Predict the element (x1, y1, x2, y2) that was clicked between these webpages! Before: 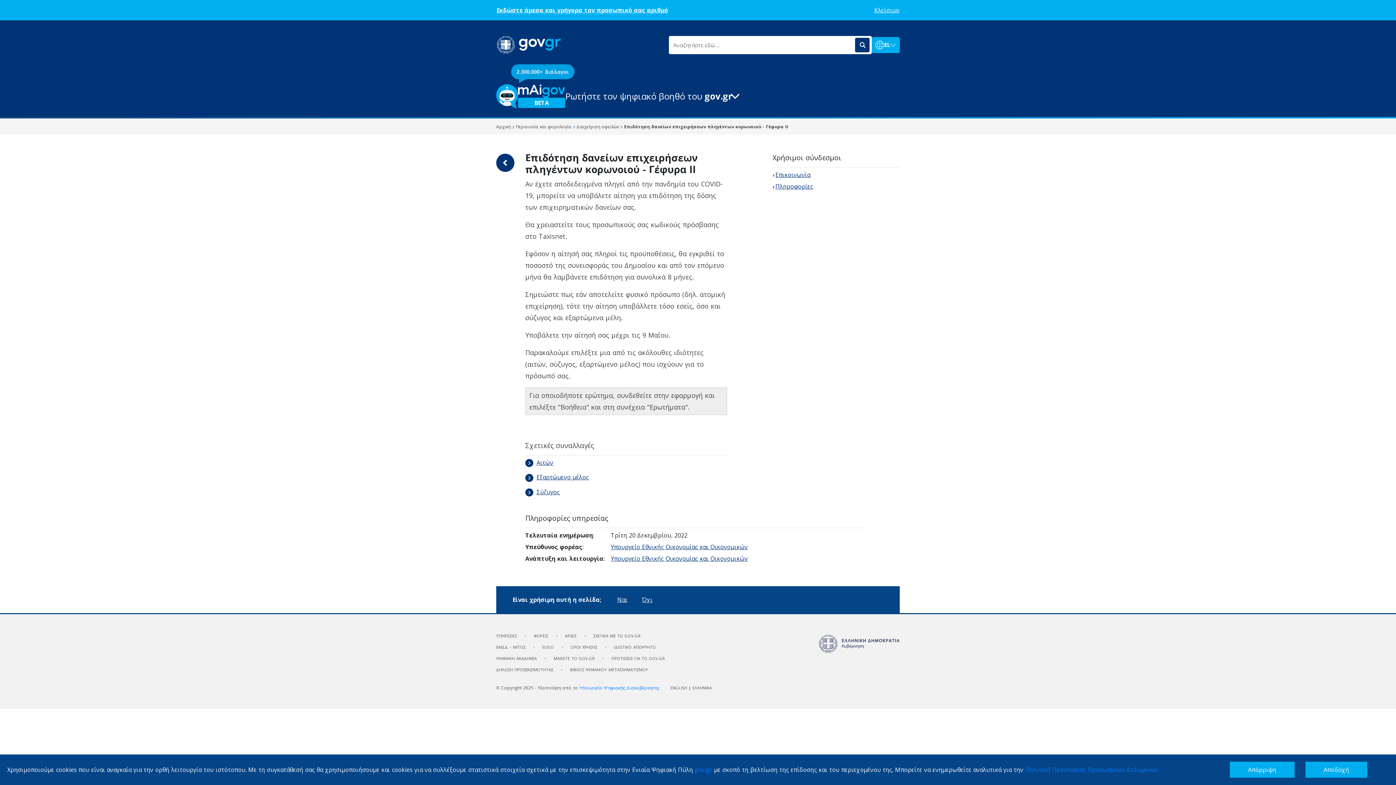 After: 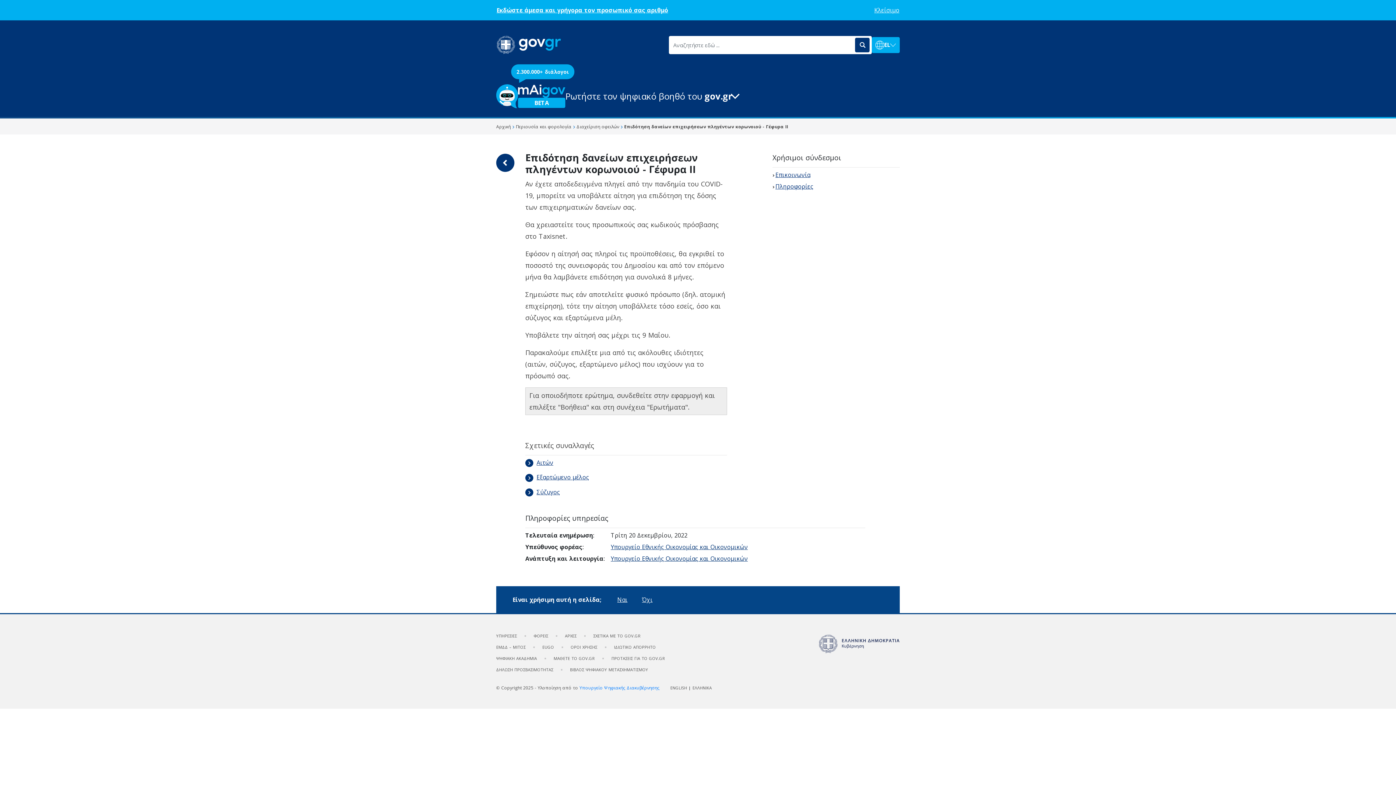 Action: label: Αποδοχή bbox: (1305, 762, 1367, 778)